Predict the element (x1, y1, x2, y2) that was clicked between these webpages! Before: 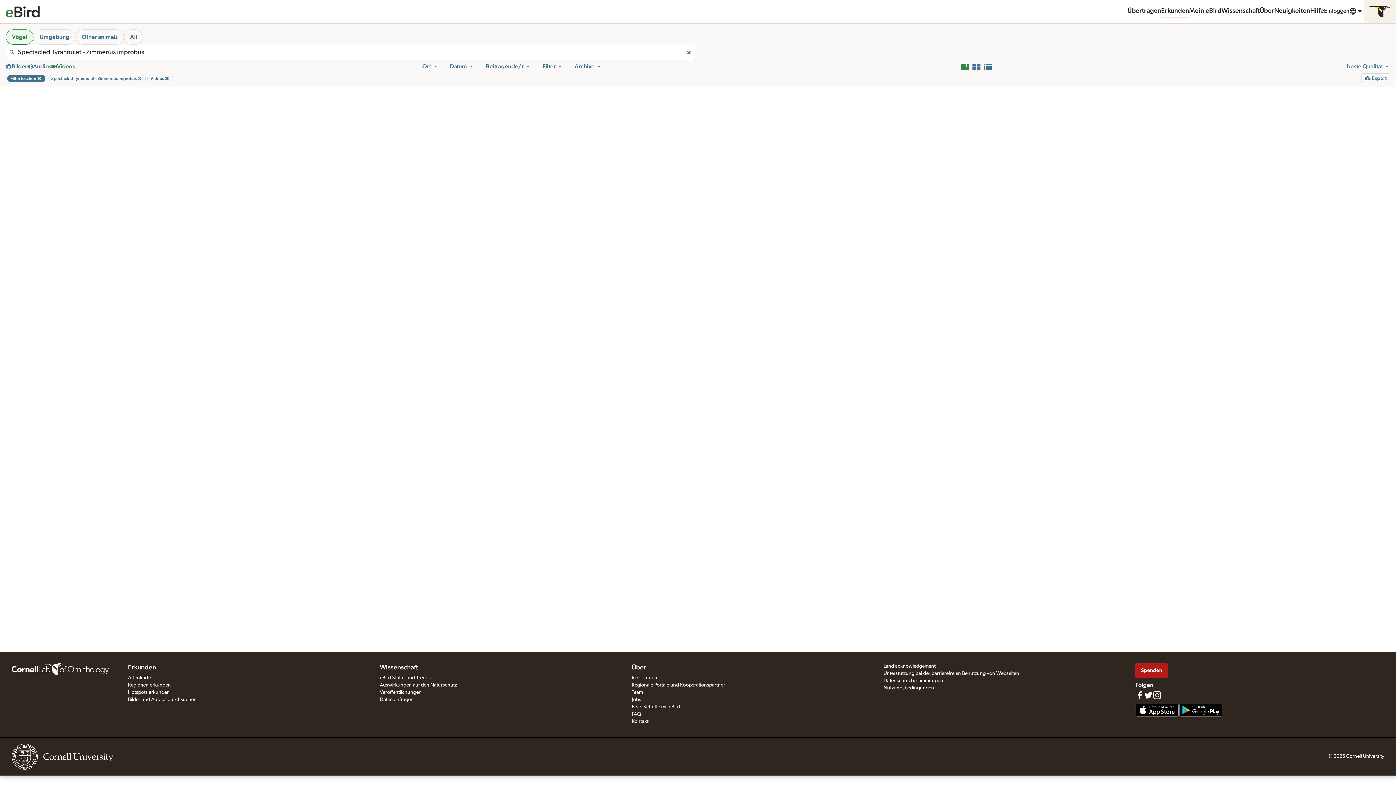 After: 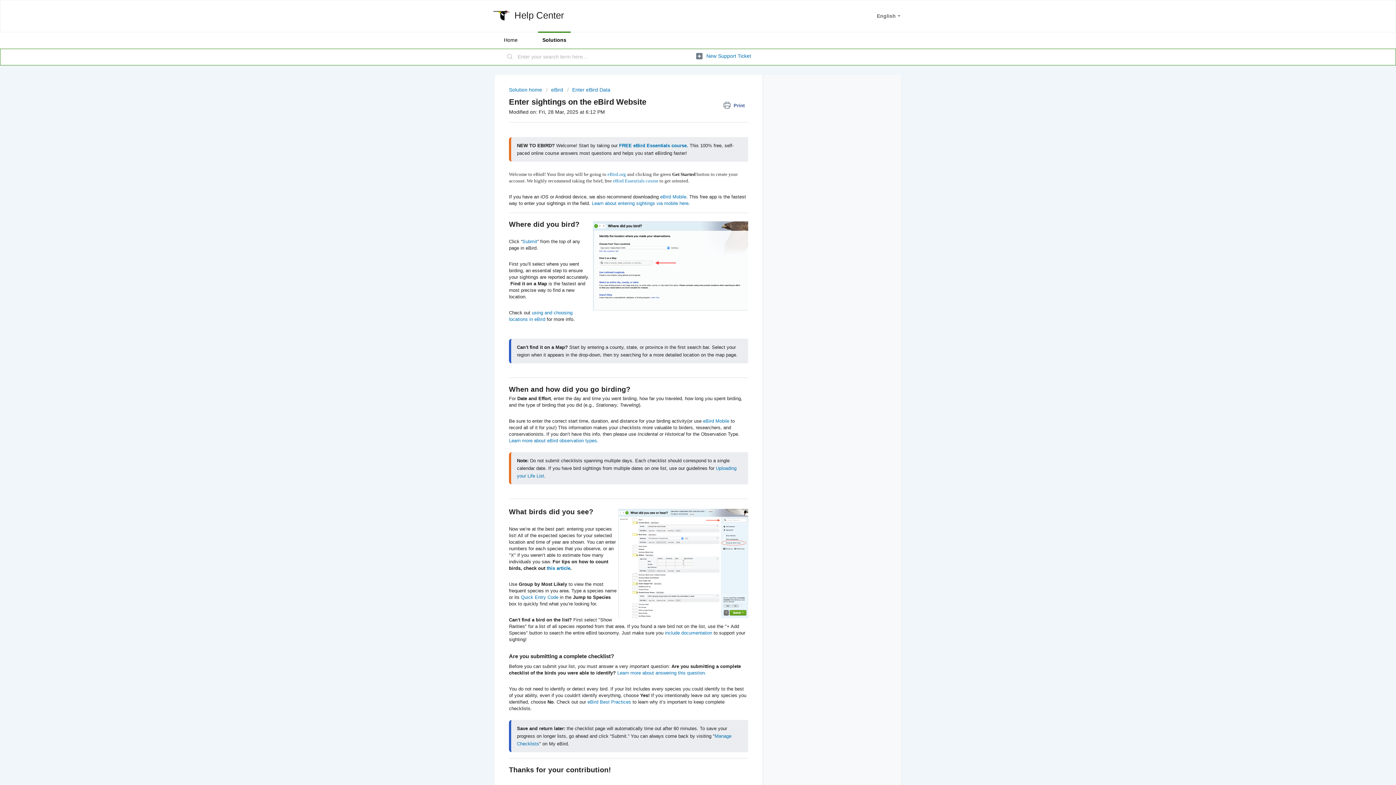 Action: bbox: (631, 704, 680, 709) label: Erste Schritte mit eBird